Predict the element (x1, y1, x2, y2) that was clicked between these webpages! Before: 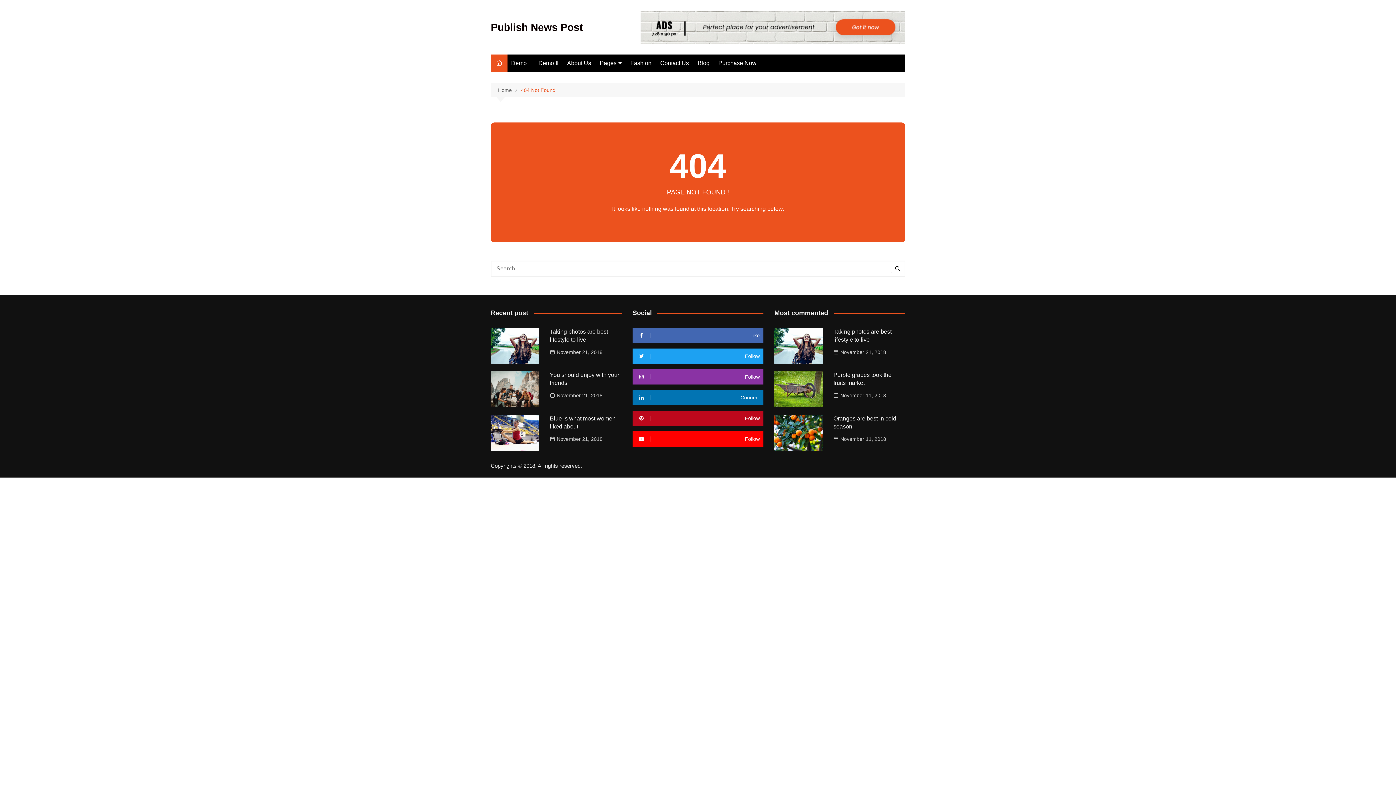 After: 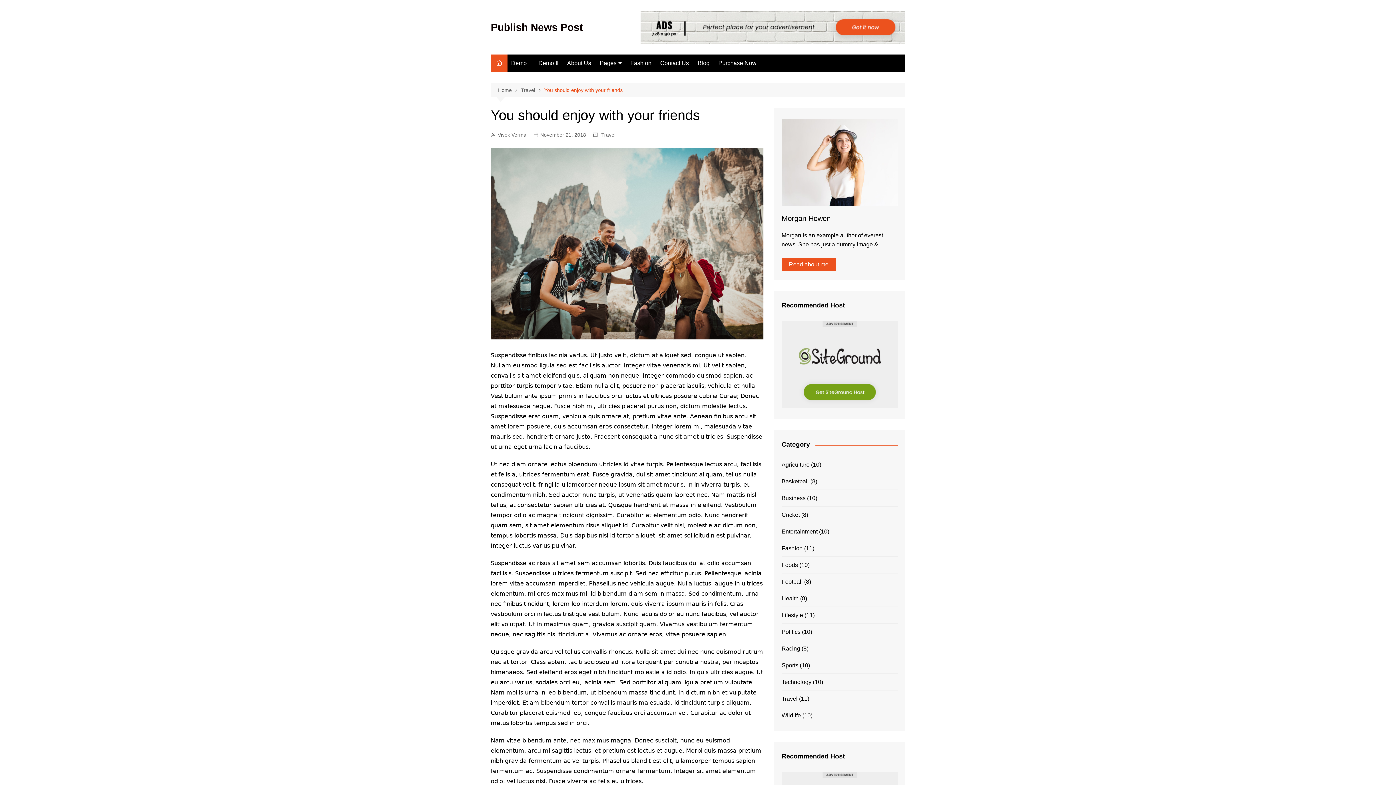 Action: bbox: (490, 371, 539, 407)